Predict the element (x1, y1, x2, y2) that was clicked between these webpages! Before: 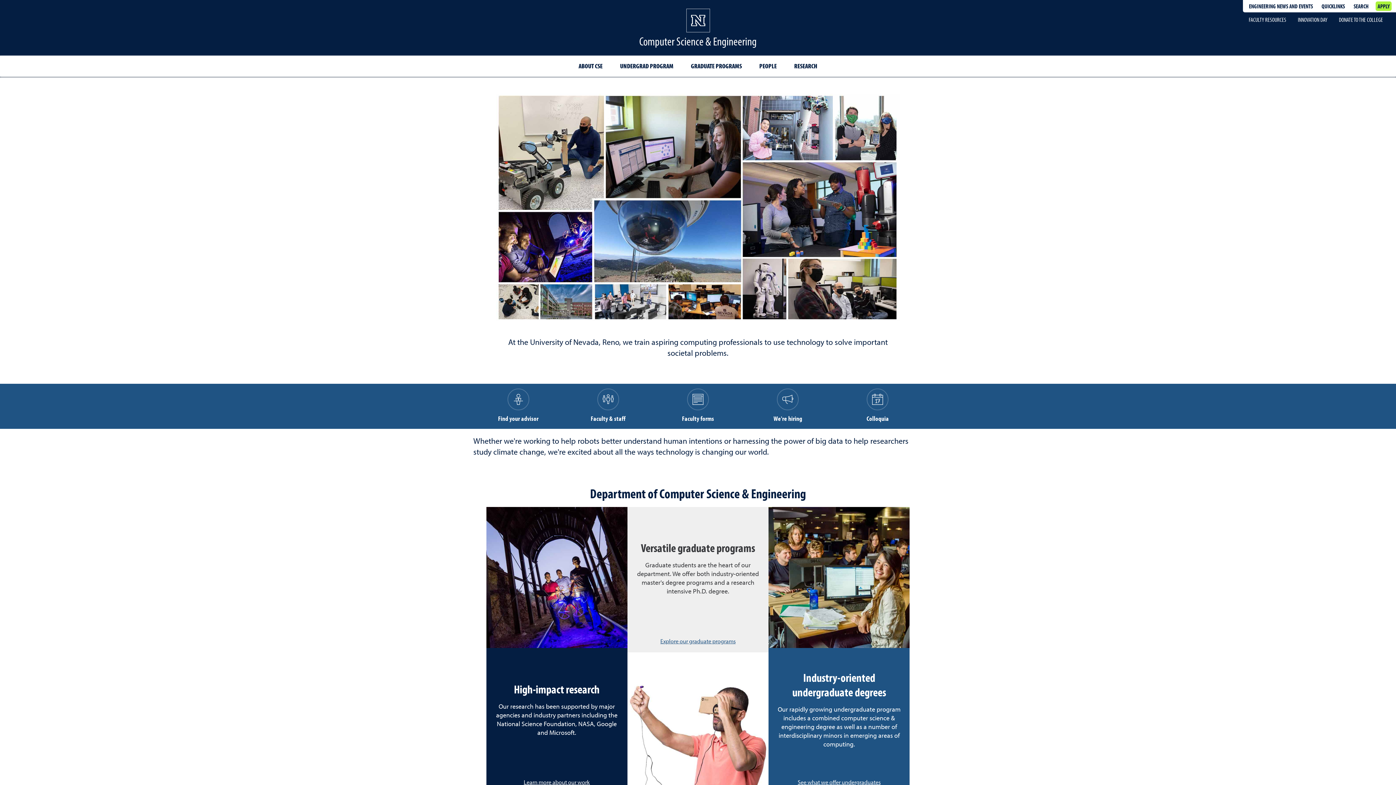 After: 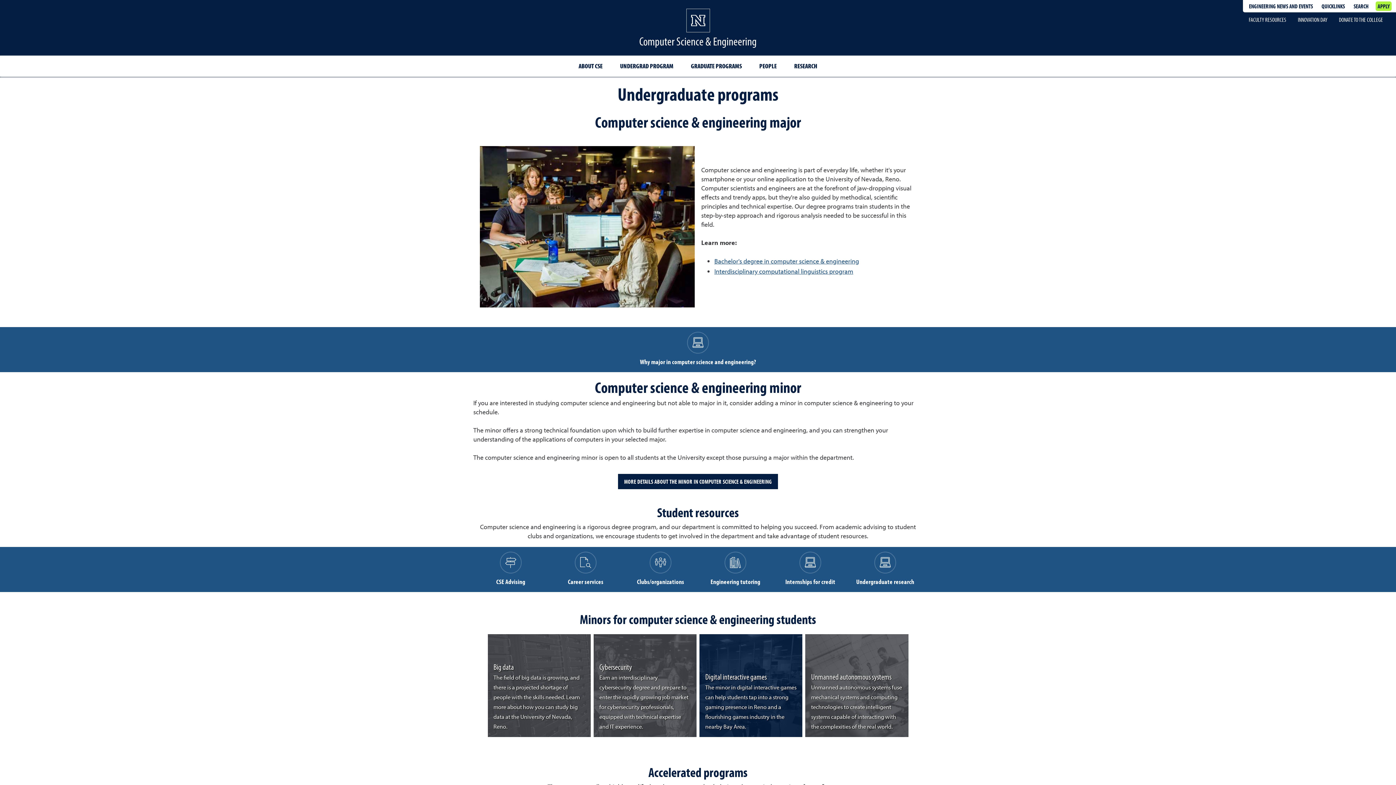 Action: bbox: (797, 779, 880, 786) label: See what we offer undergraduates